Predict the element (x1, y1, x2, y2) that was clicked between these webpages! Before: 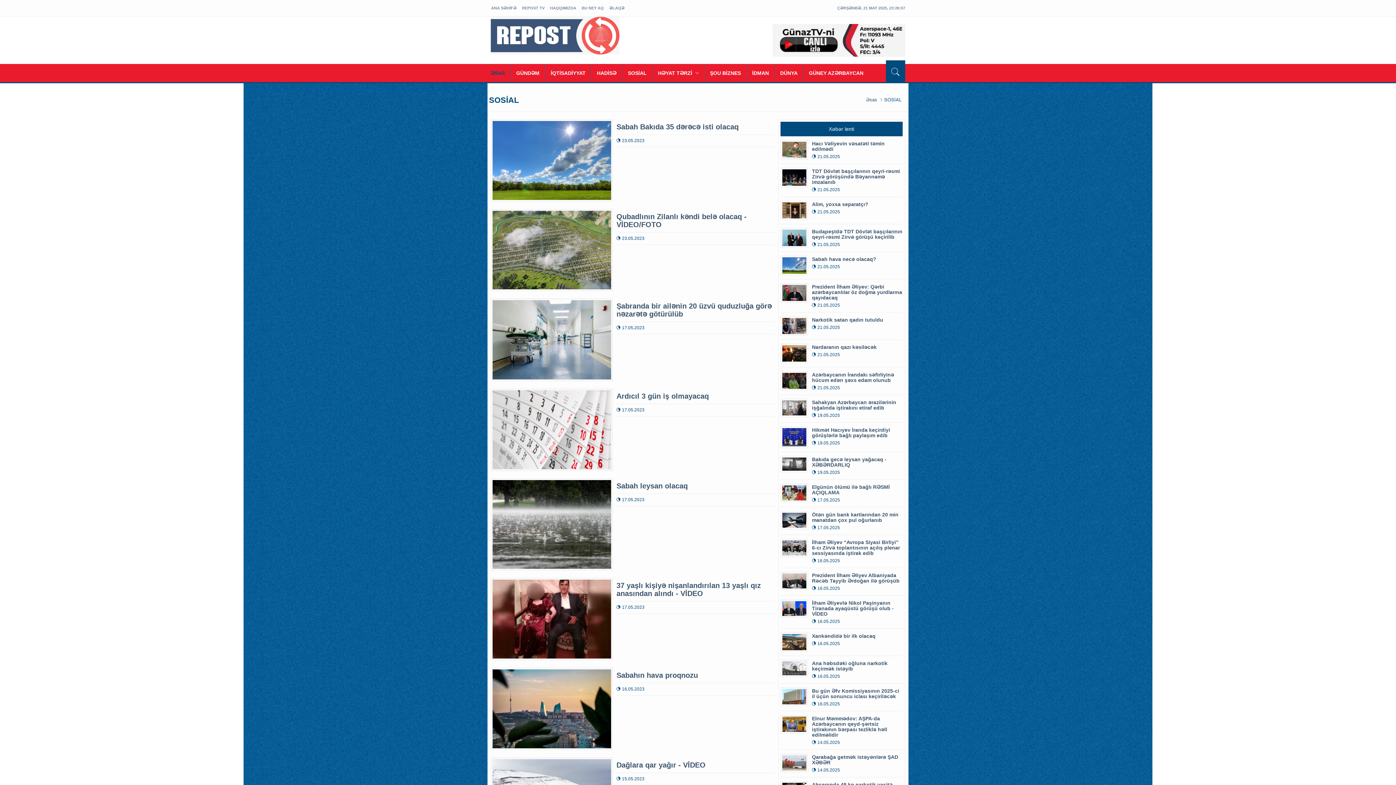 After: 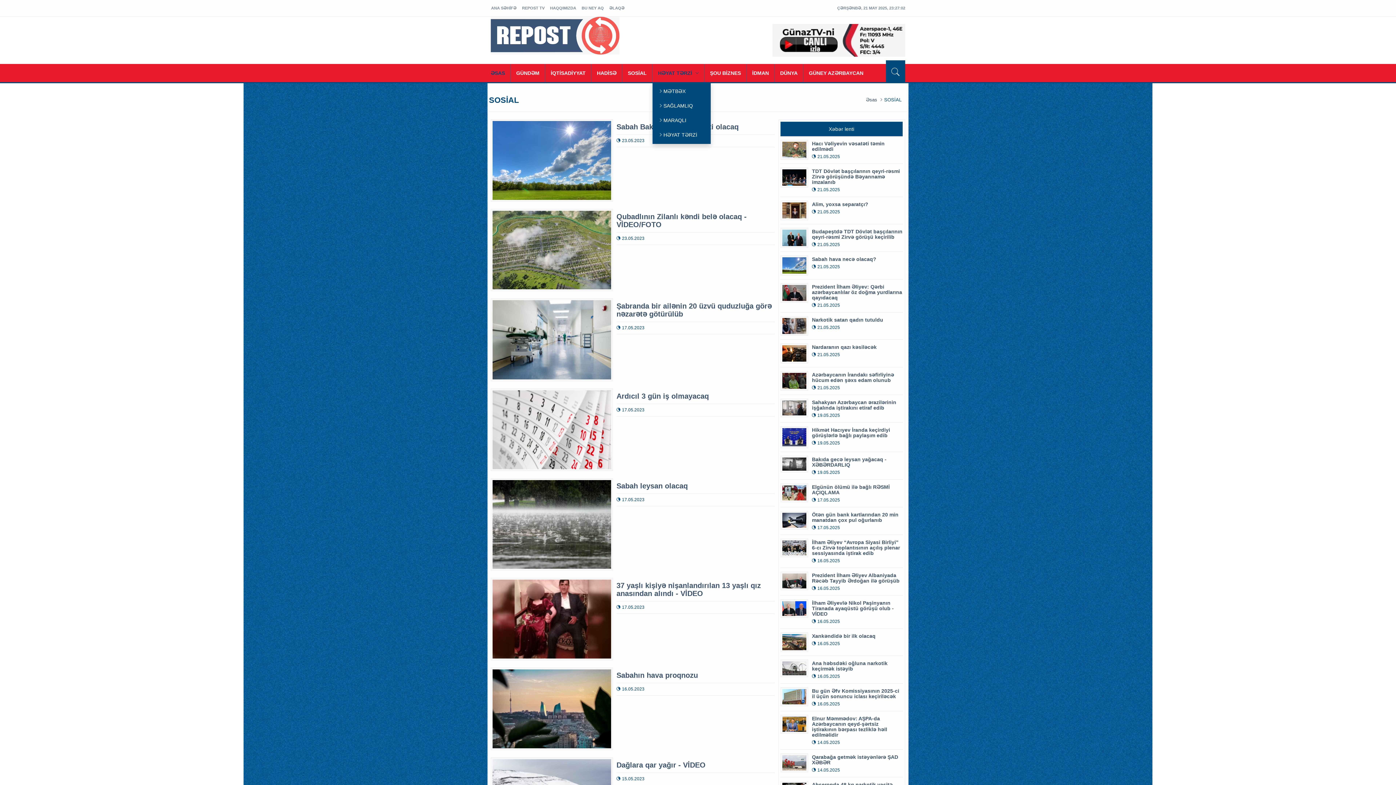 Action: bbox: (652, 64, 704, 82) label: HƏYAT TƏRZİ 